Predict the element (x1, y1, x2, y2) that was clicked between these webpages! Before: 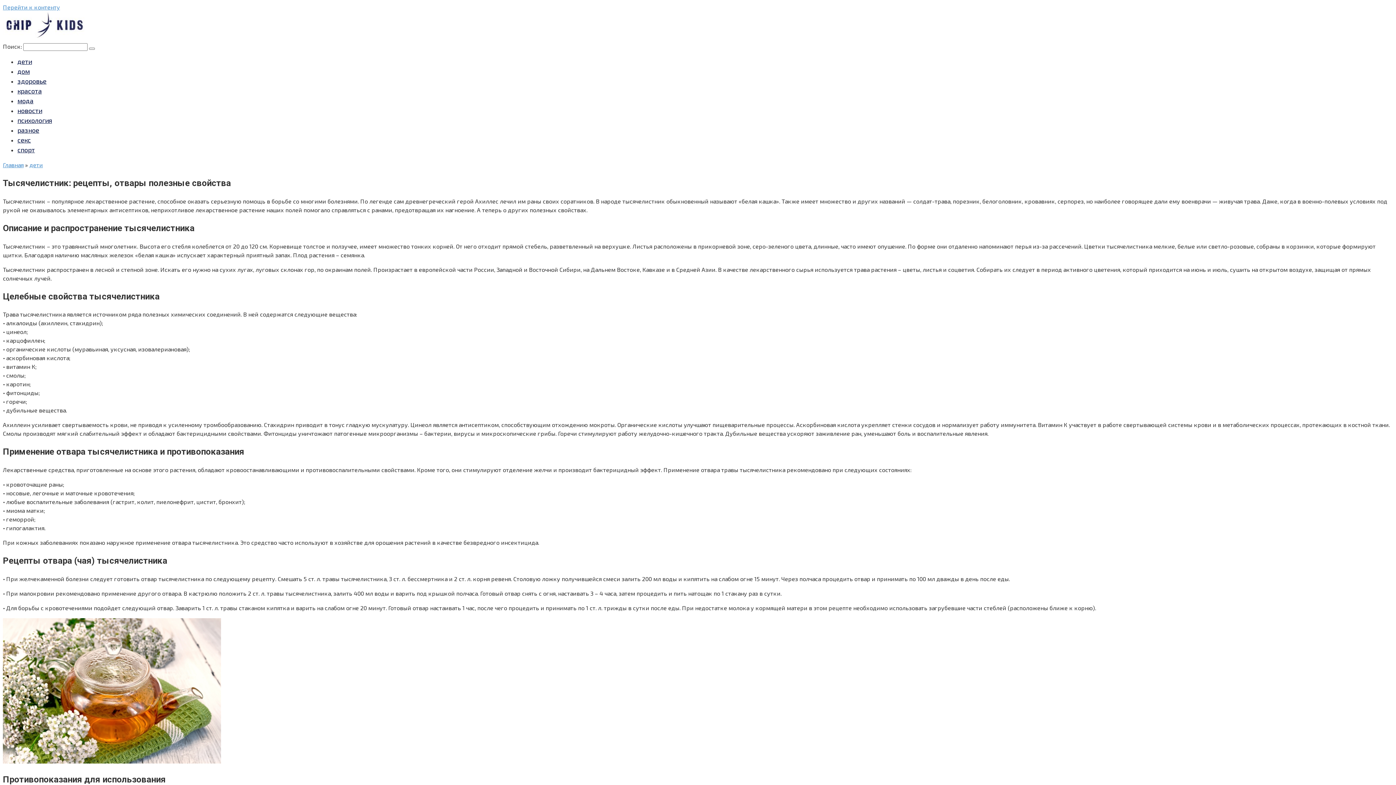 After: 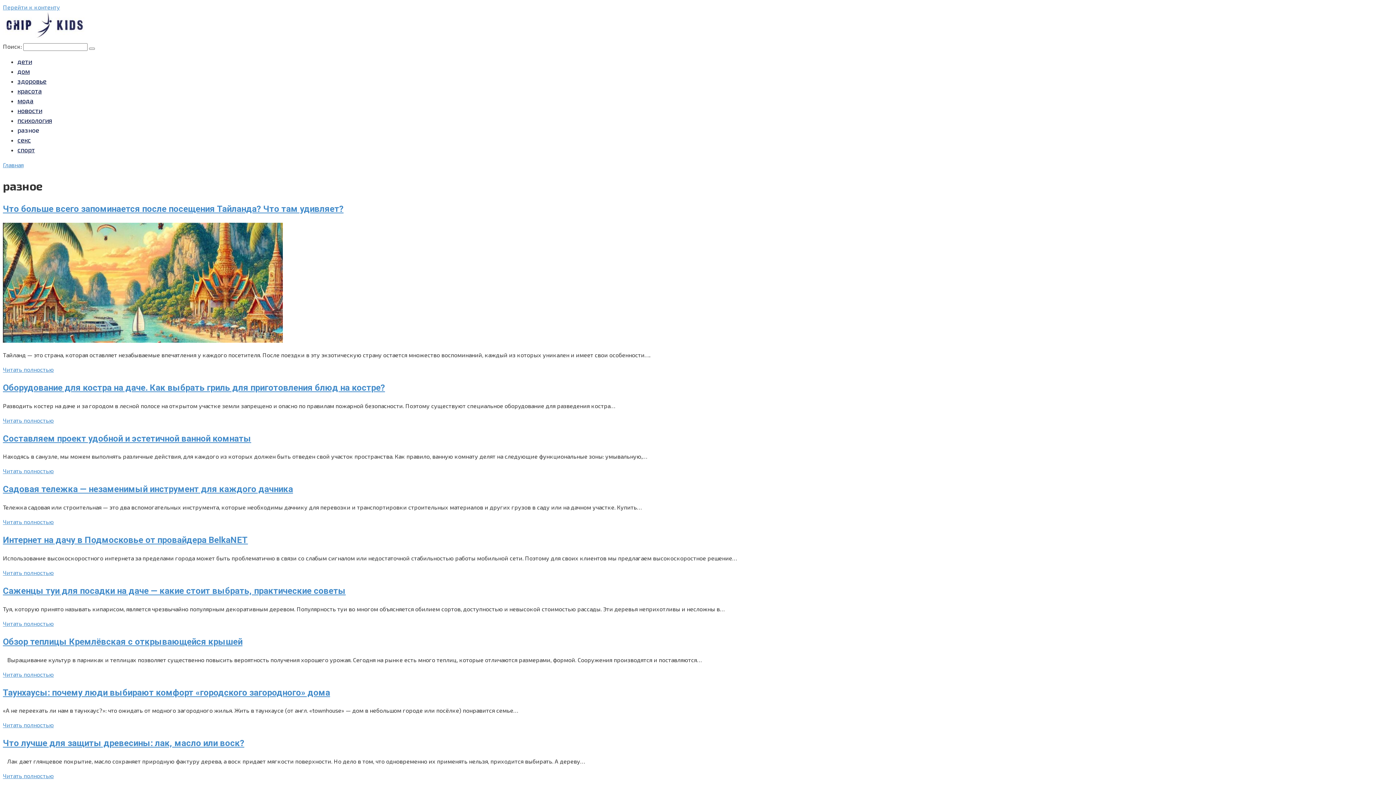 Action: label: разное bbox: (17, 126, 39, 134)